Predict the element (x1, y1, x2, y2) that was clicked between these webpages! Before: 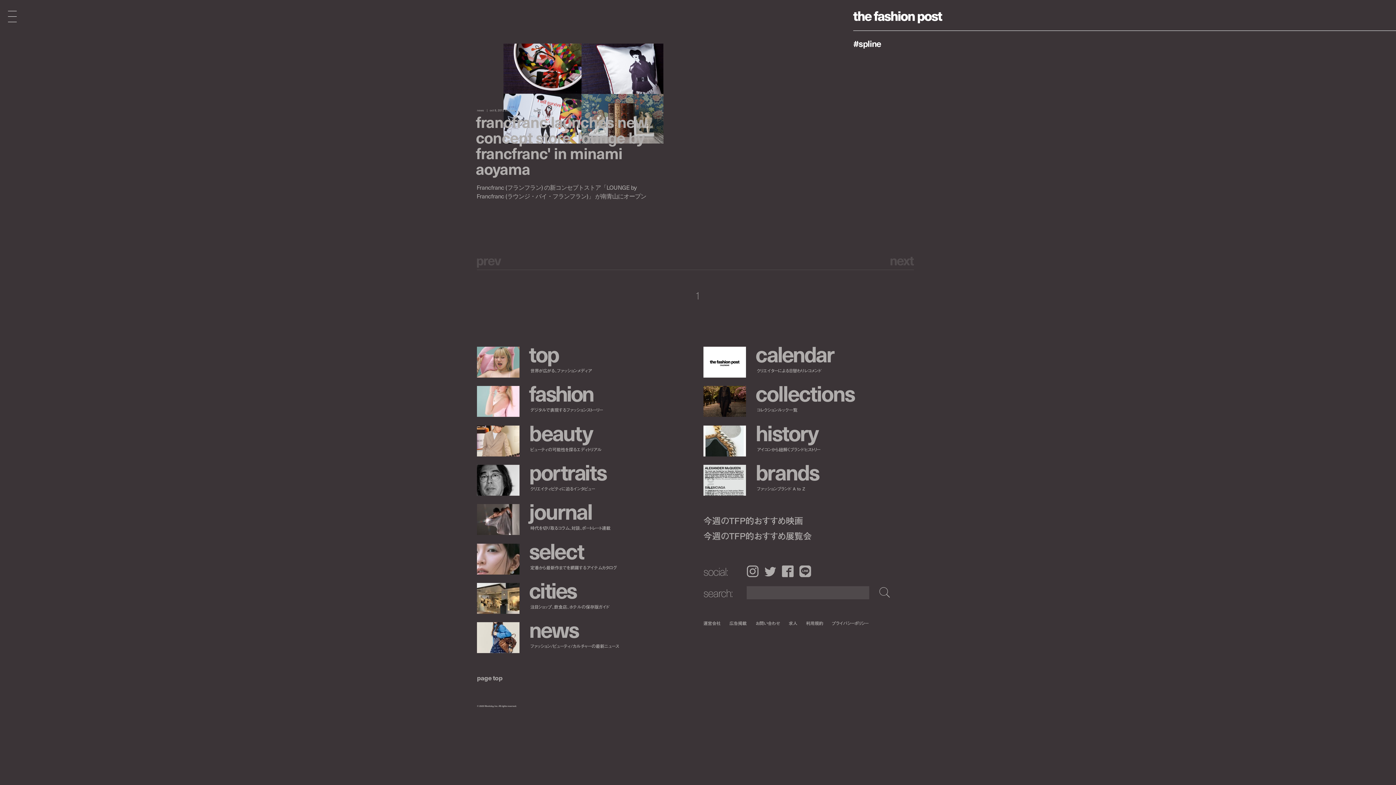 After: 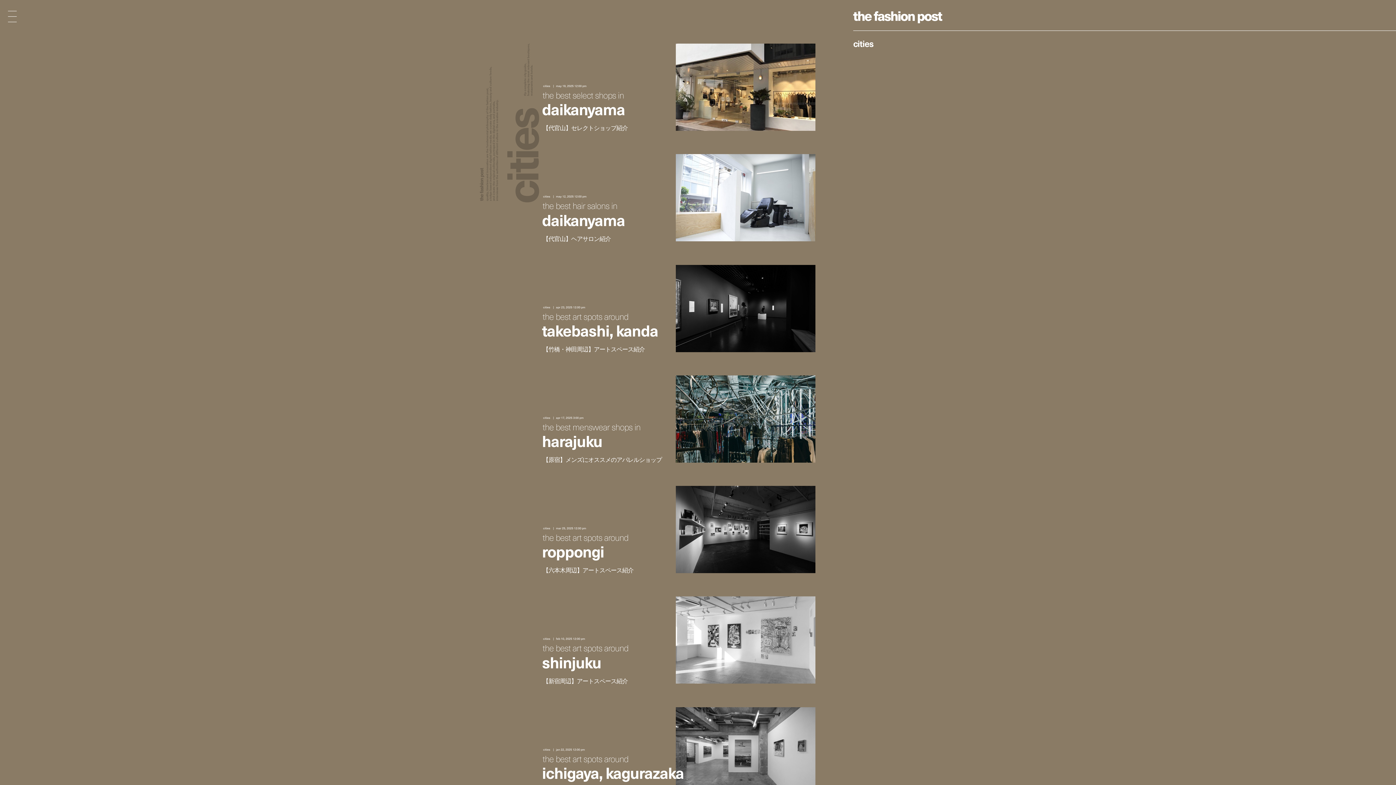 Action: label: cities

注目ショップ、飲食店、ホテルの保存版ガイド bbox: (530, 578, 687, 610)